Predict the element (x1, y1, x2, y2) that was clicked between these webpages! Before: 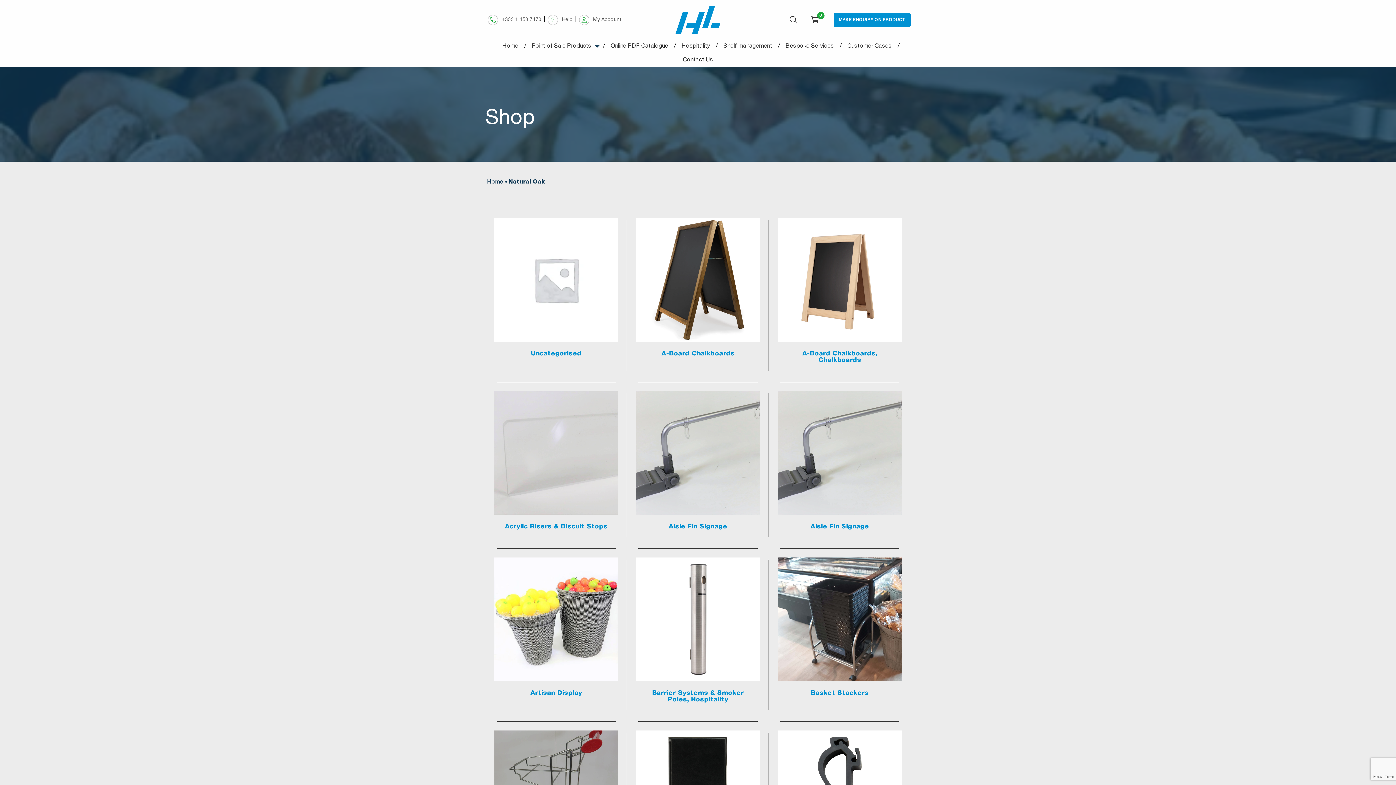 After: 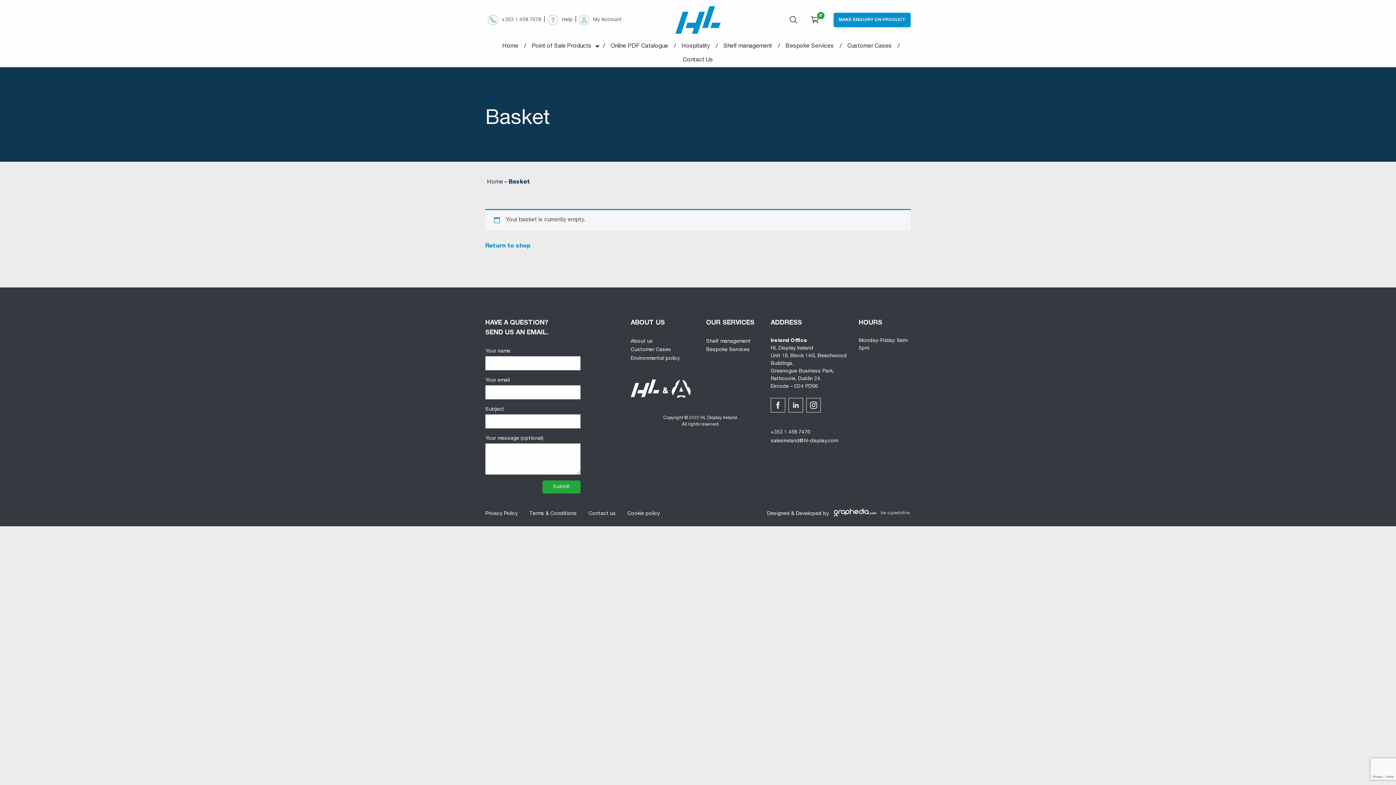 Action: label: CART
0 bbox: (804, 10, 825, 28)